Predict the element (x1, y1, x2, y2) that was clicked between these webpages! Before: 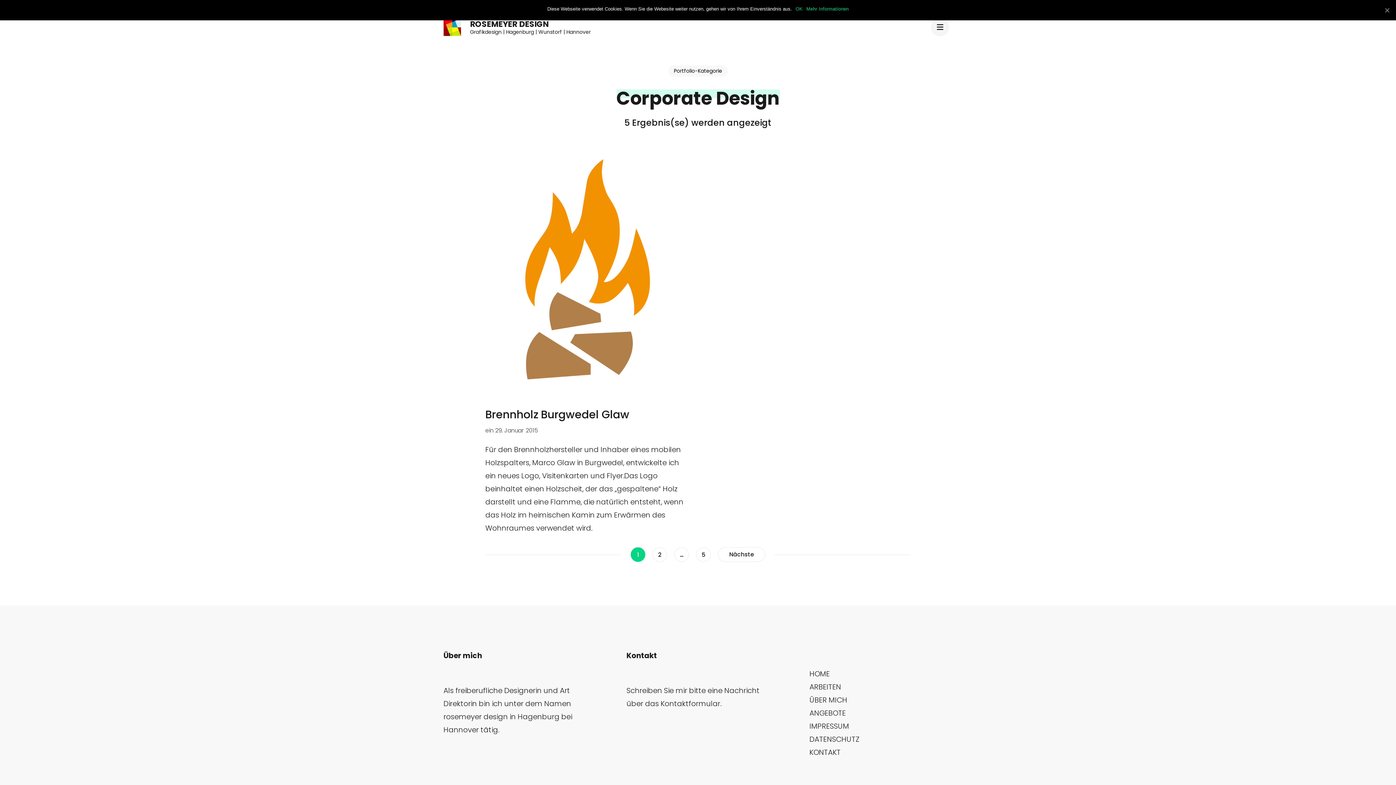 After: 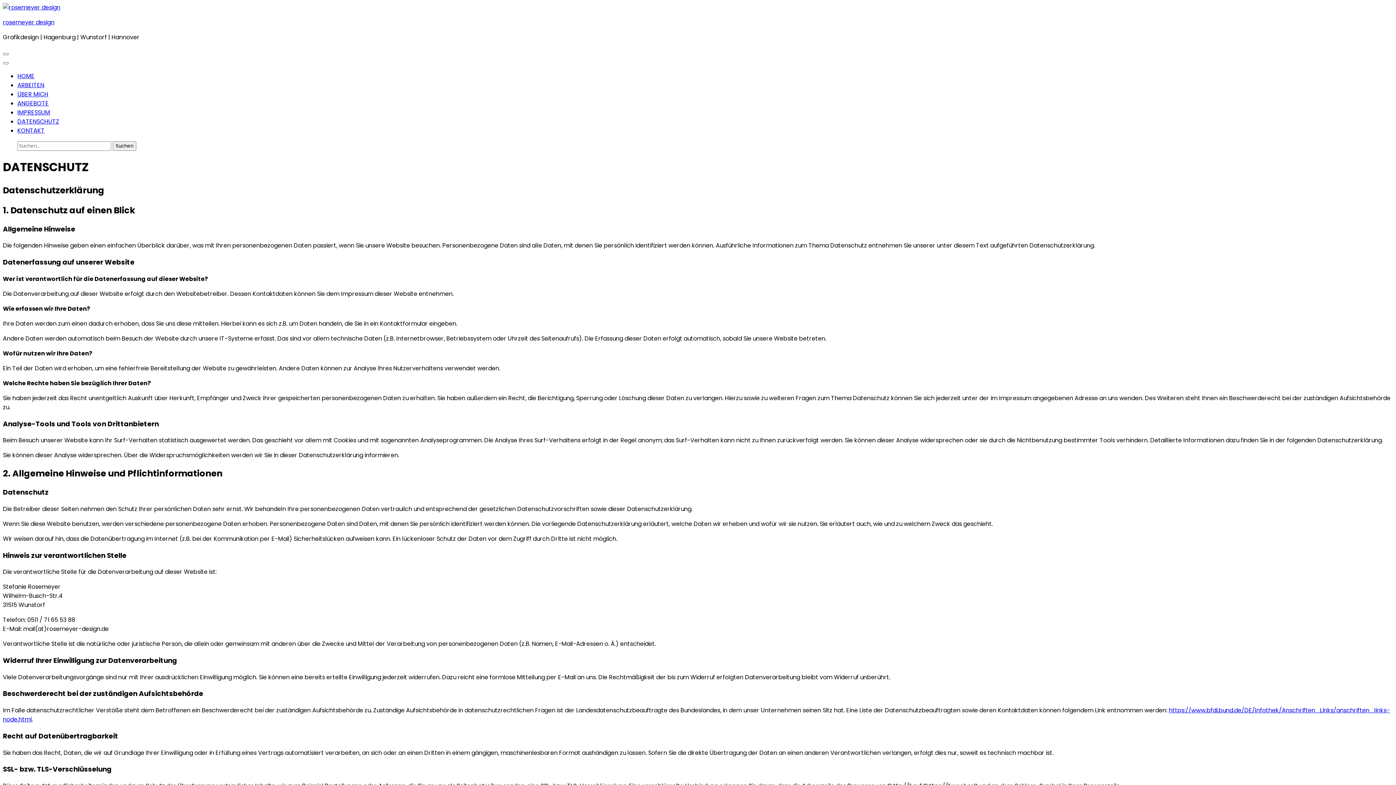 Action: label: DATENSCHUTZ bbox: (809, 734, 859, 744)